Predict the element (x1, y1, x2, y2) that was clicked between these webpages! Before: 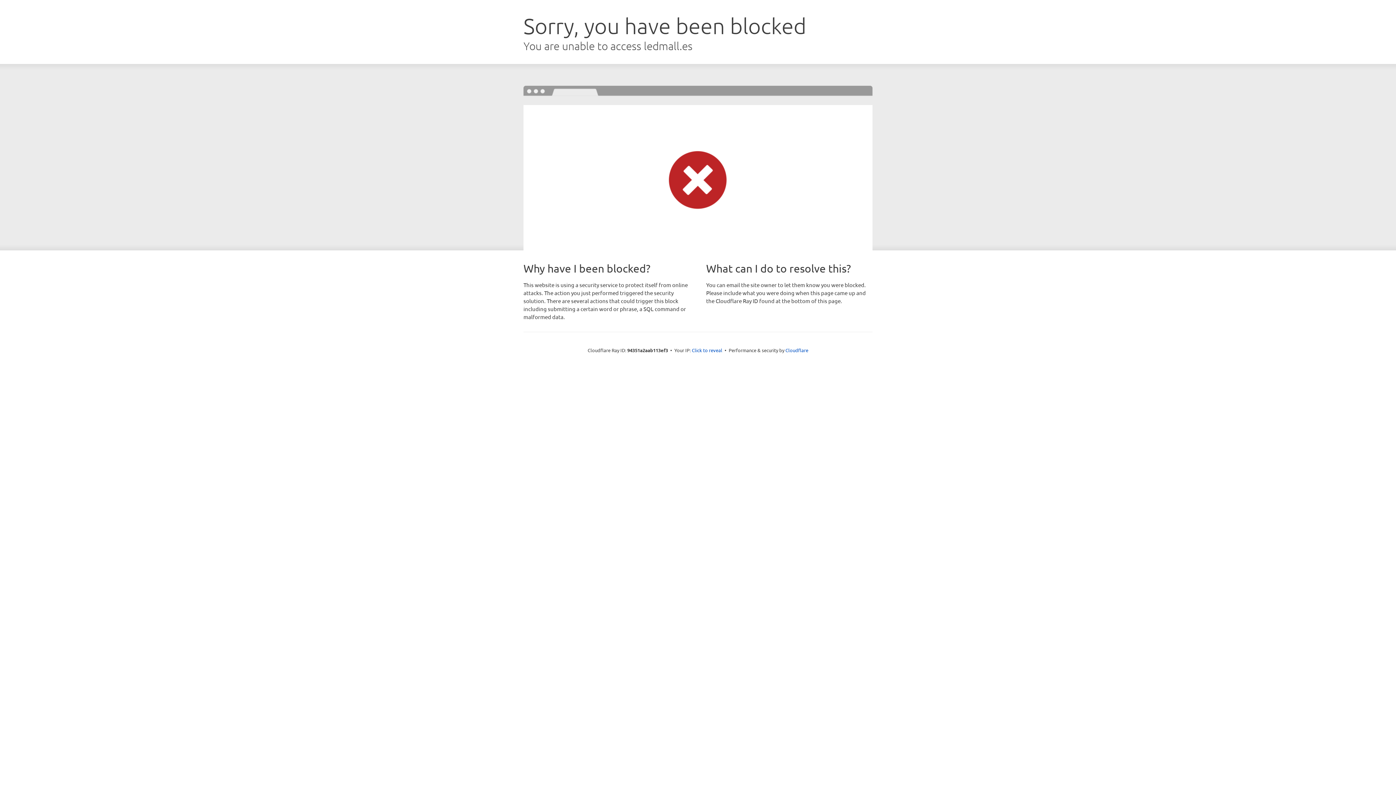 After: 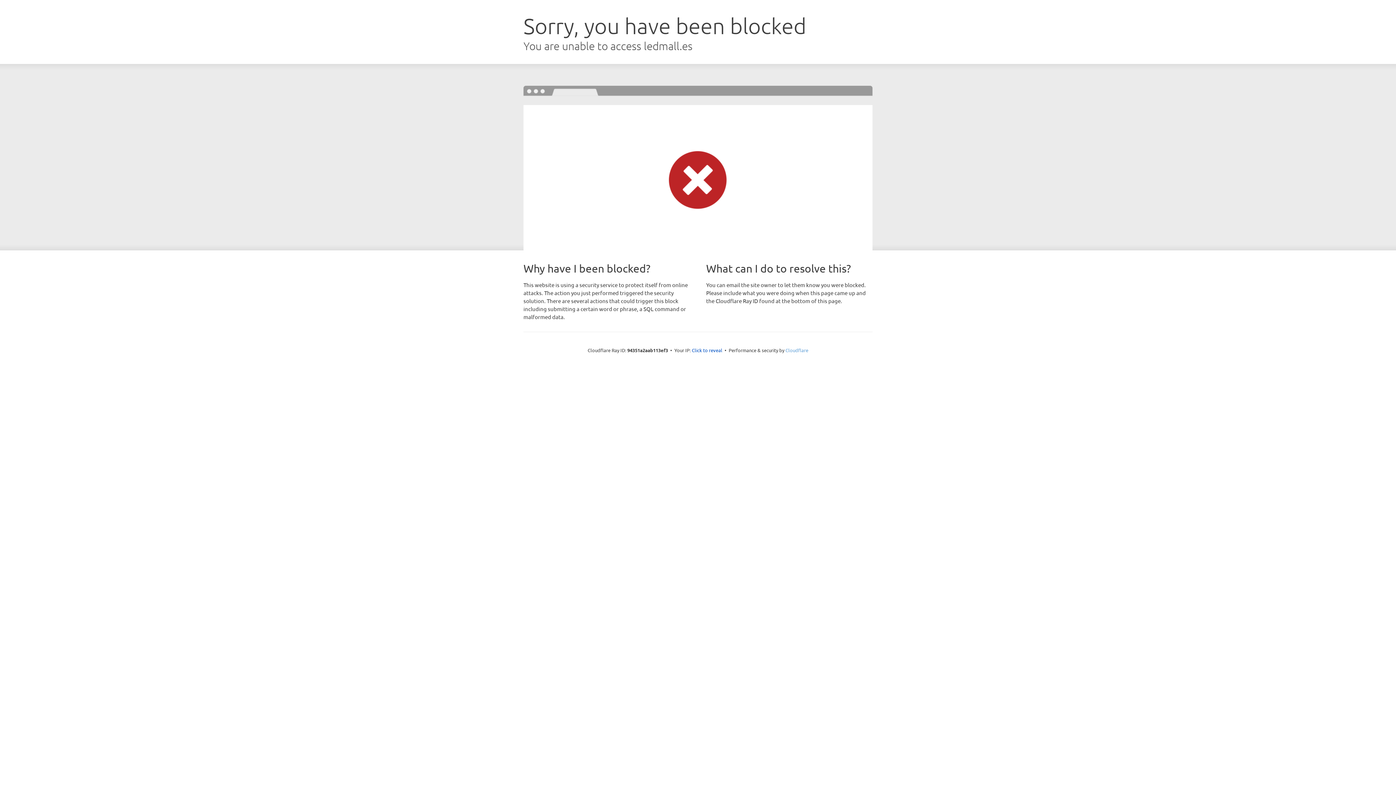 Action: bbox: (785, 347, 808, 353) label: Cloudflare